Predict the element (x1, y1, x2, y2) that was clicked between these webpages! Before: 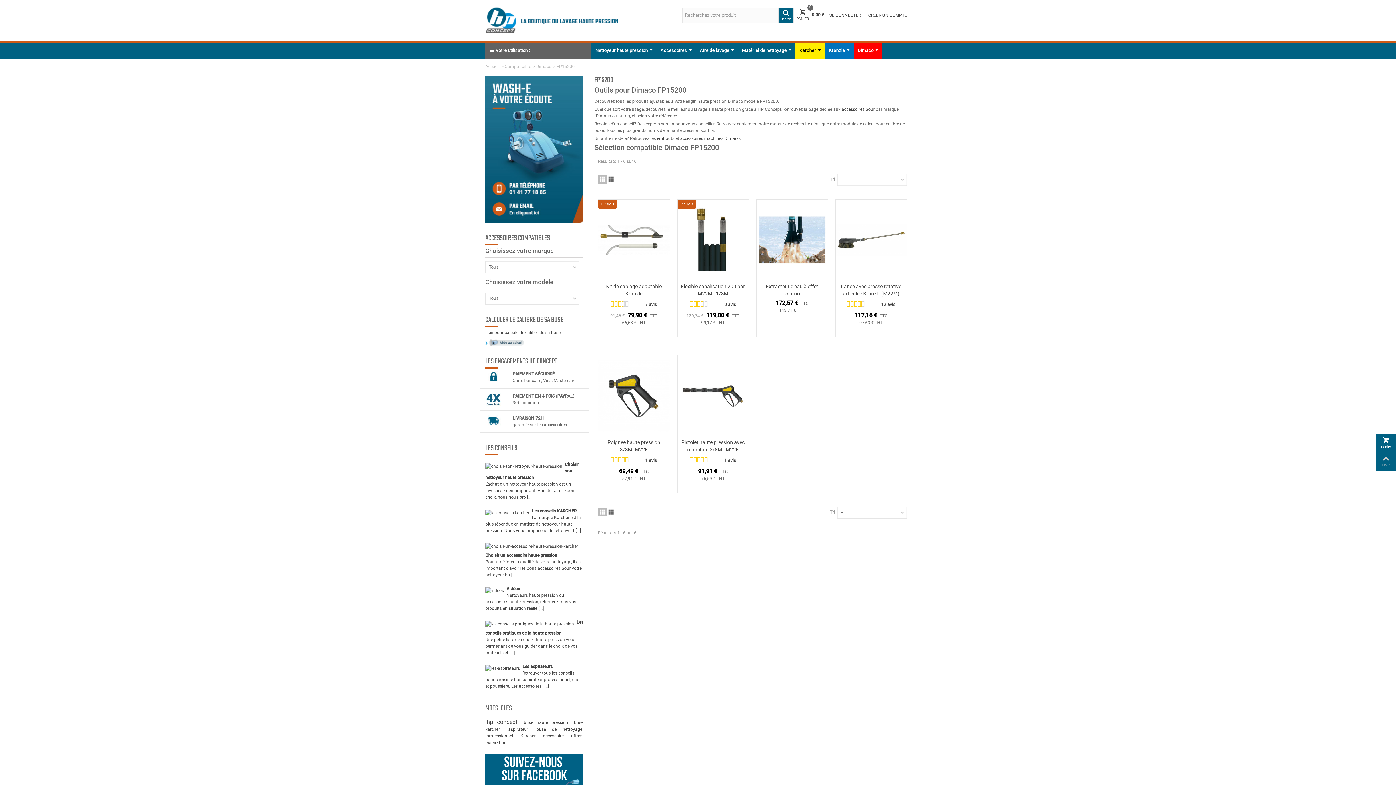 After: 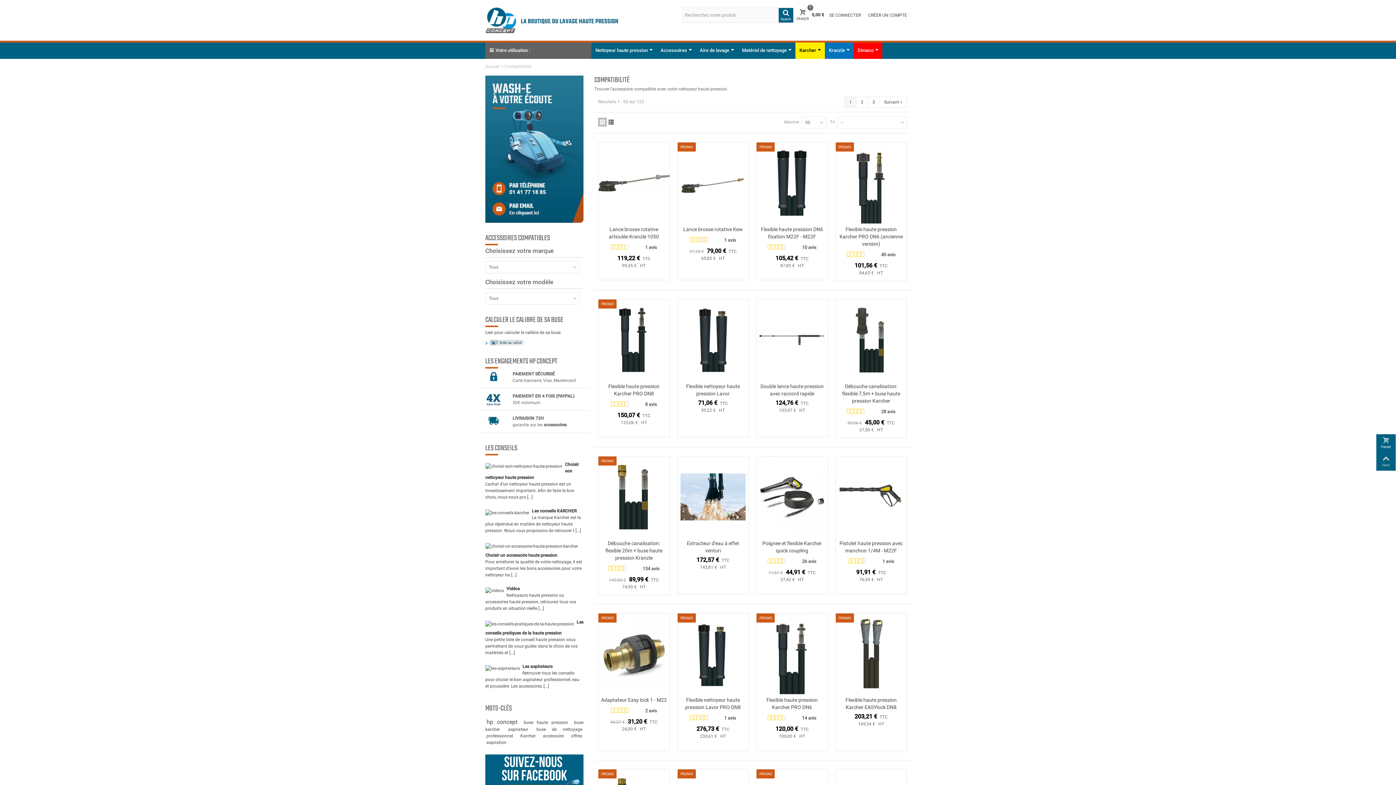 Action: label: Compatibilité bbox: (504, 63, 531, 69)